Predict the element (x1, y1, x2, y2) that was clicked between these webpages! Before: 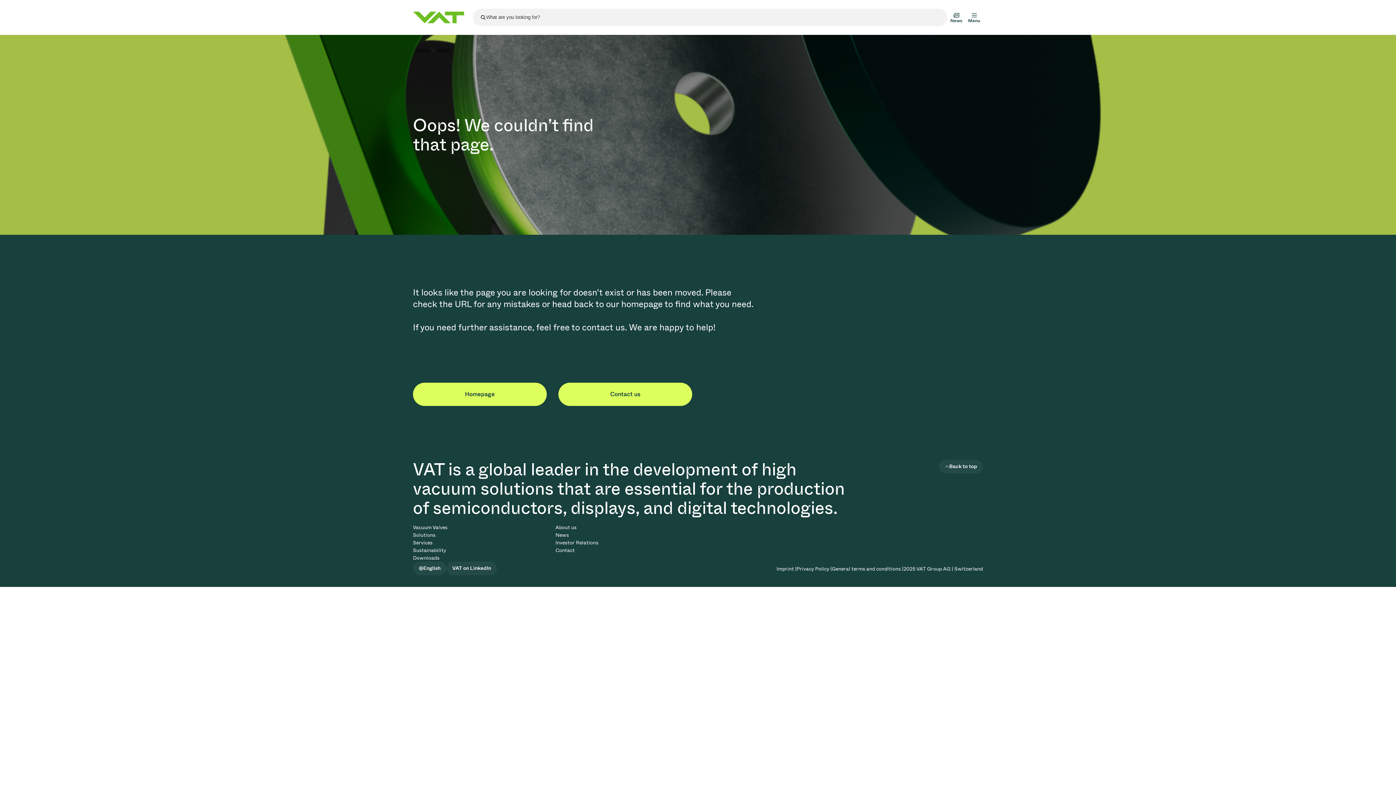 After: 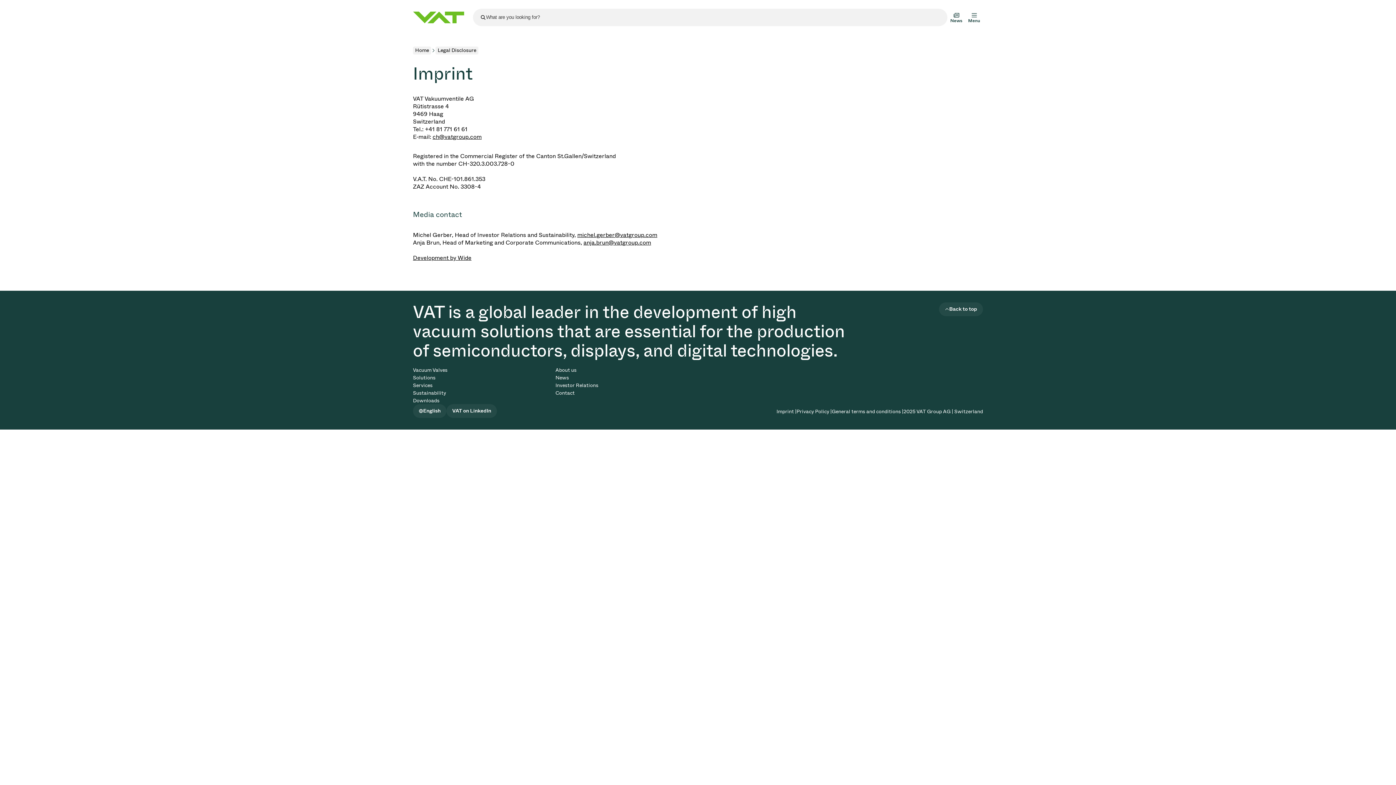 Action: bbox: (776, 566, 796, 572) label: Imprint |